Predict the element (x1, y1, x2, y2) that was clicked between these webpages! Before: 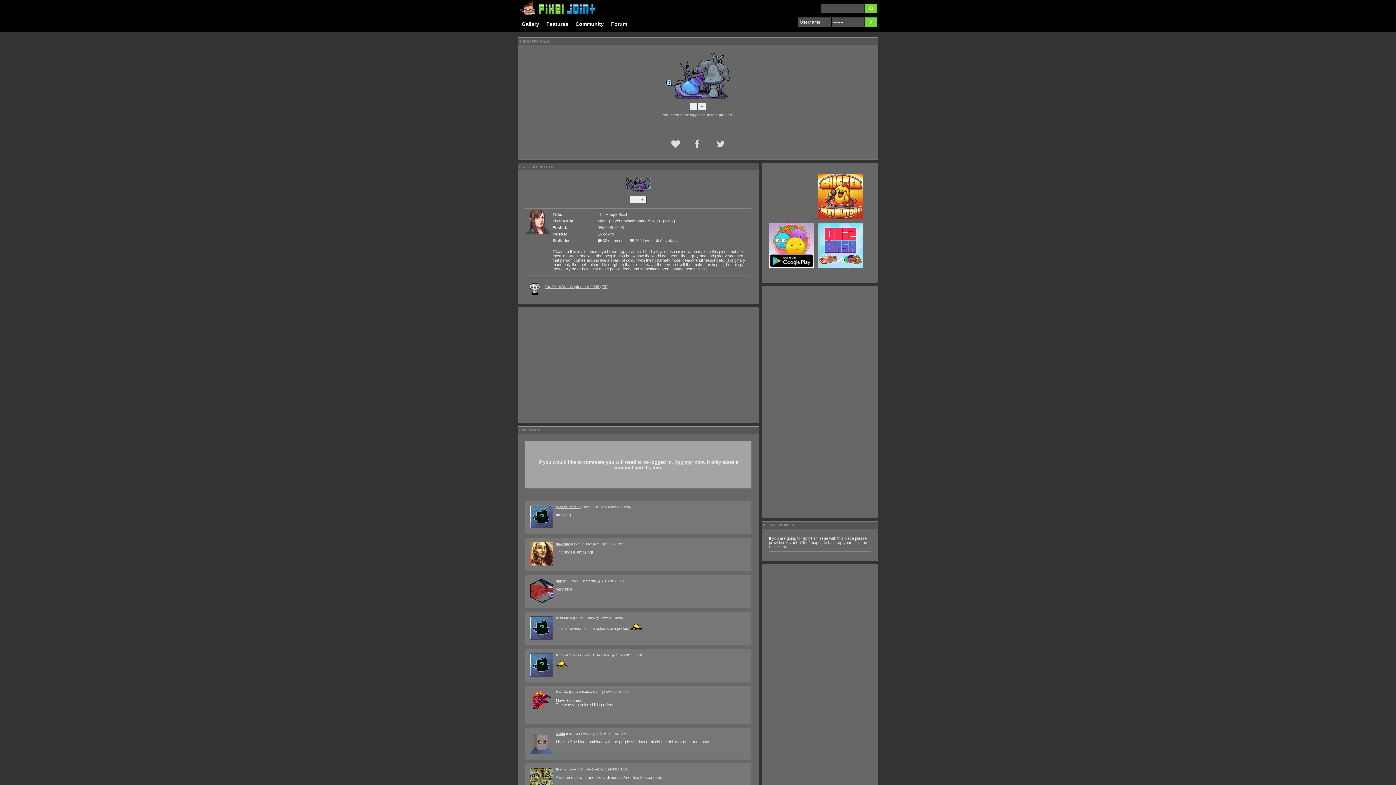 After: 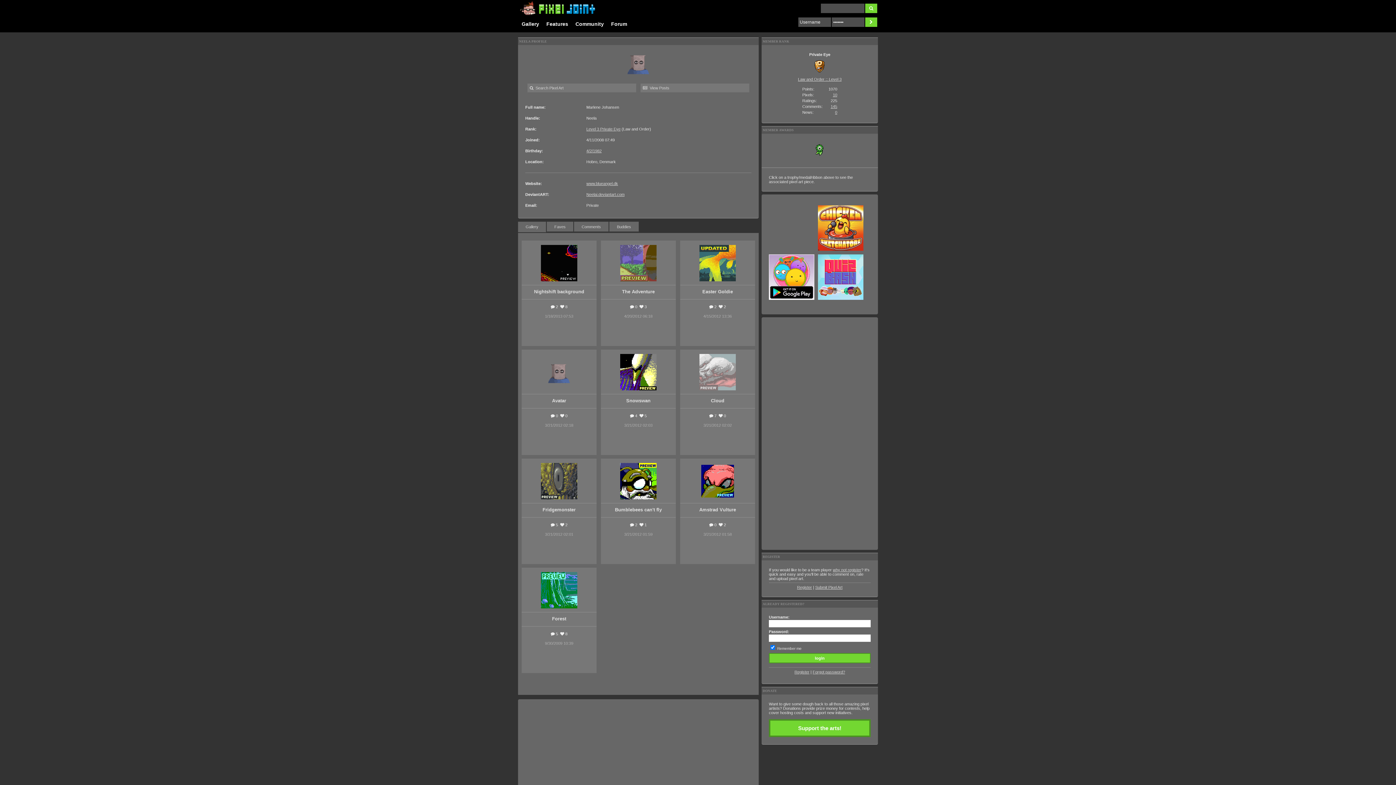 Action: bbox: (530, 740, 552, 744)